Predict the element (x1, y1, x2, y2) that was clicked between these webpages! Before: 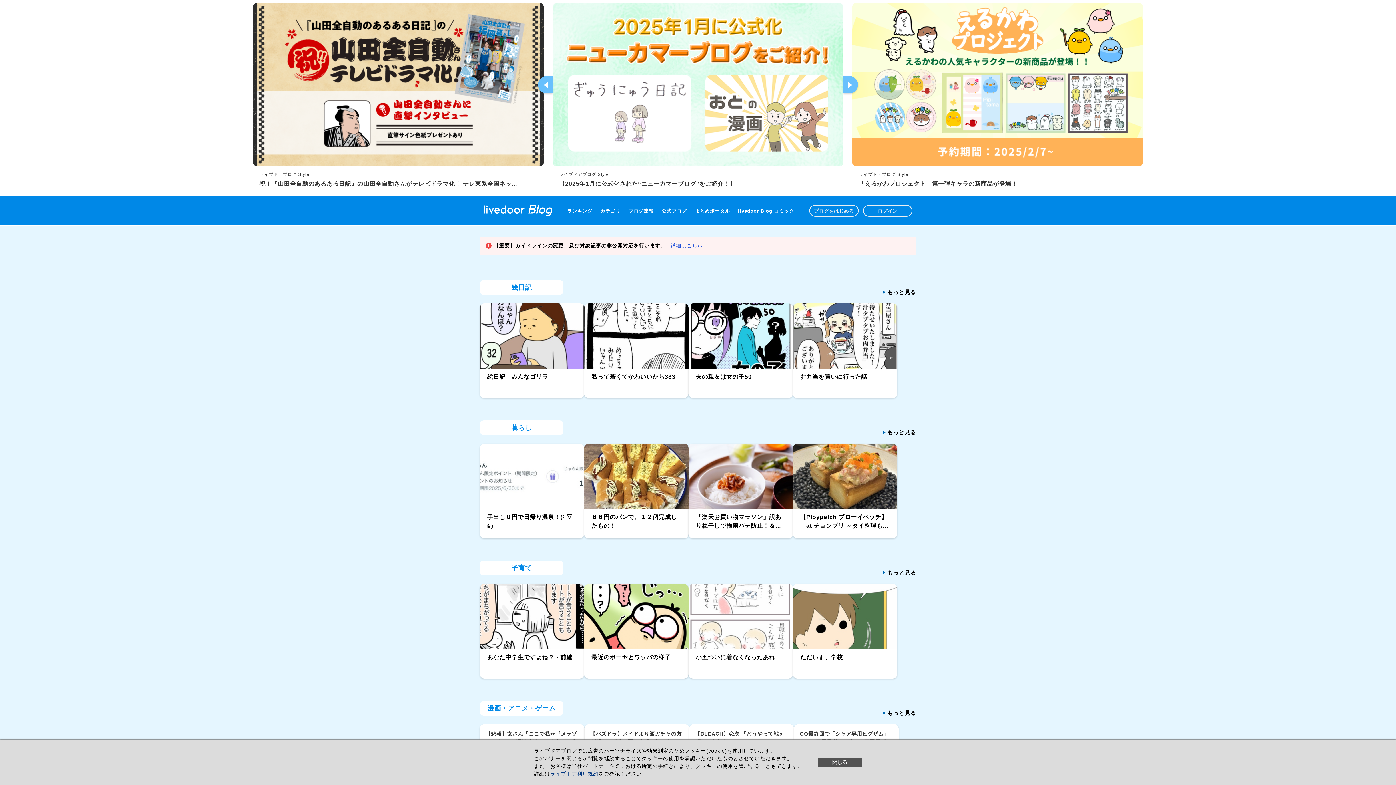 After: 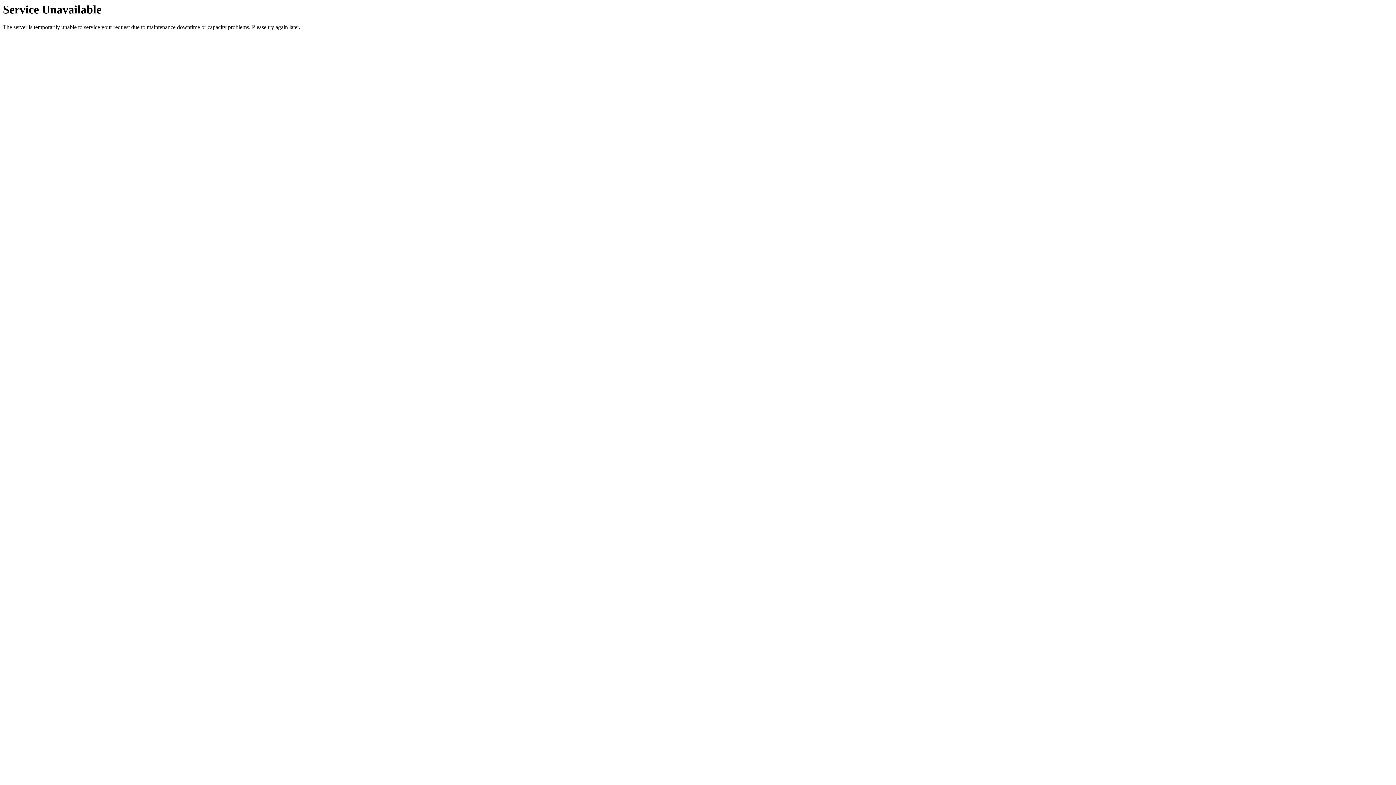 Action: bbox: (793, 584, 897, 678) label: ただいま、学校